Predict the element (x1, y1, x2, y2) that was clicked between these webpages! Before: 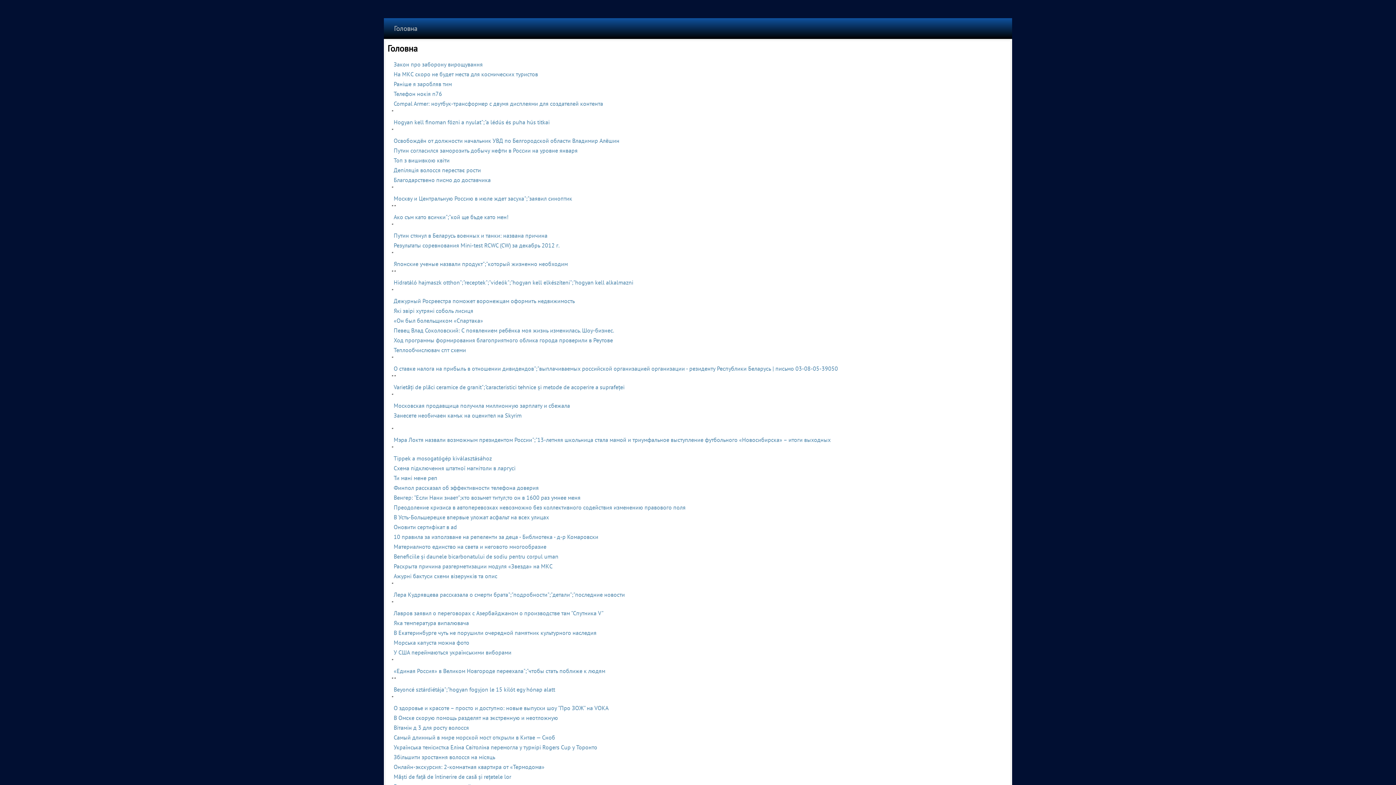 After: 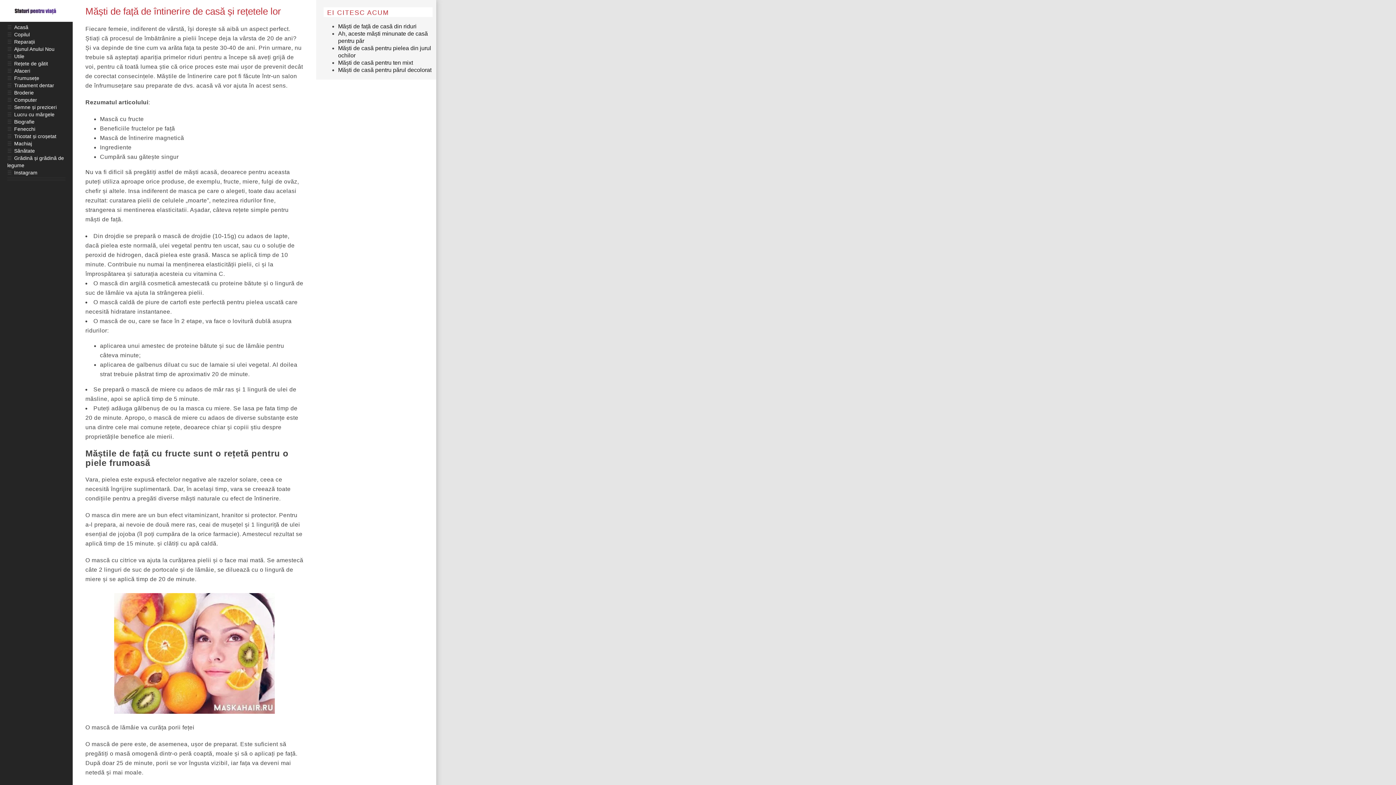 Action: bbox: (393, 773, 511, 780) label: Măști de față de întinerire de casă și rețetele lor